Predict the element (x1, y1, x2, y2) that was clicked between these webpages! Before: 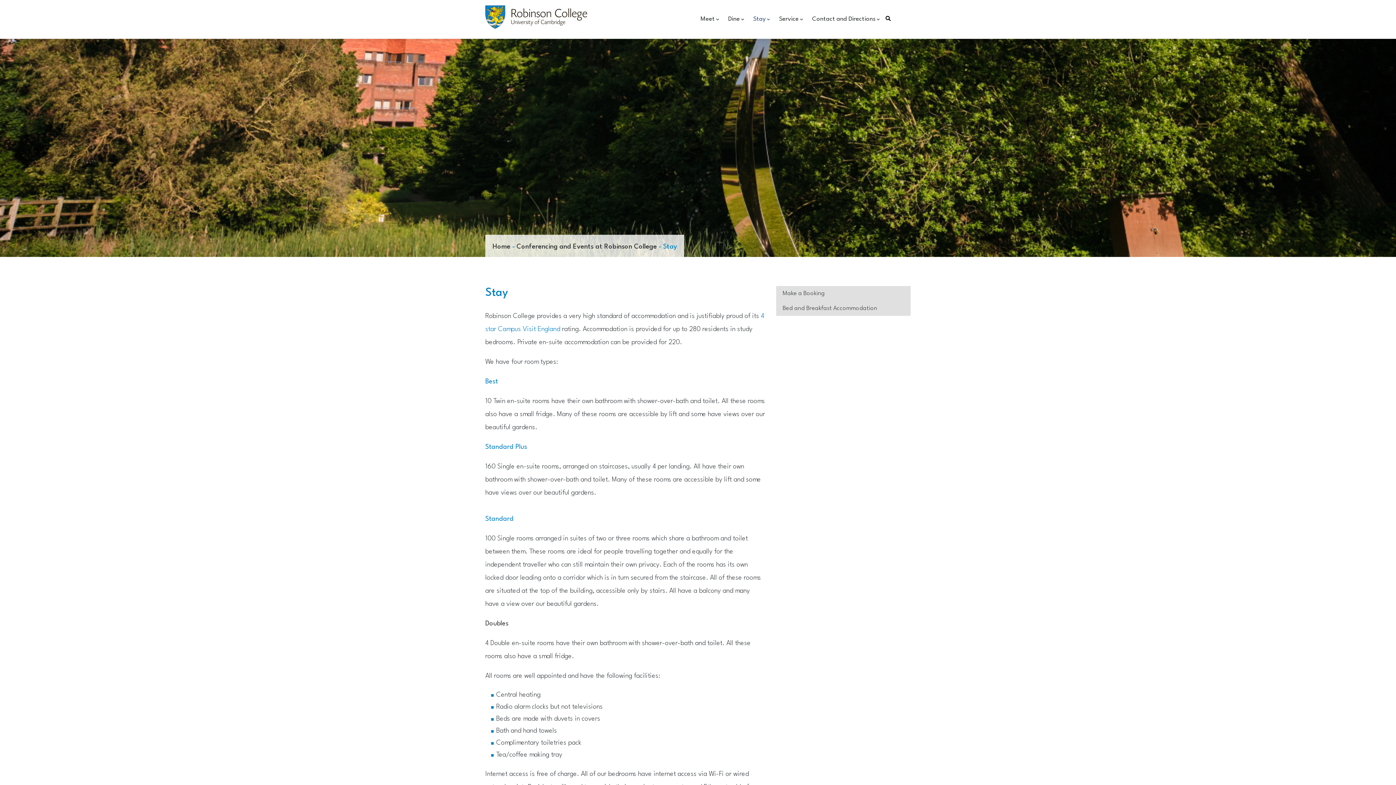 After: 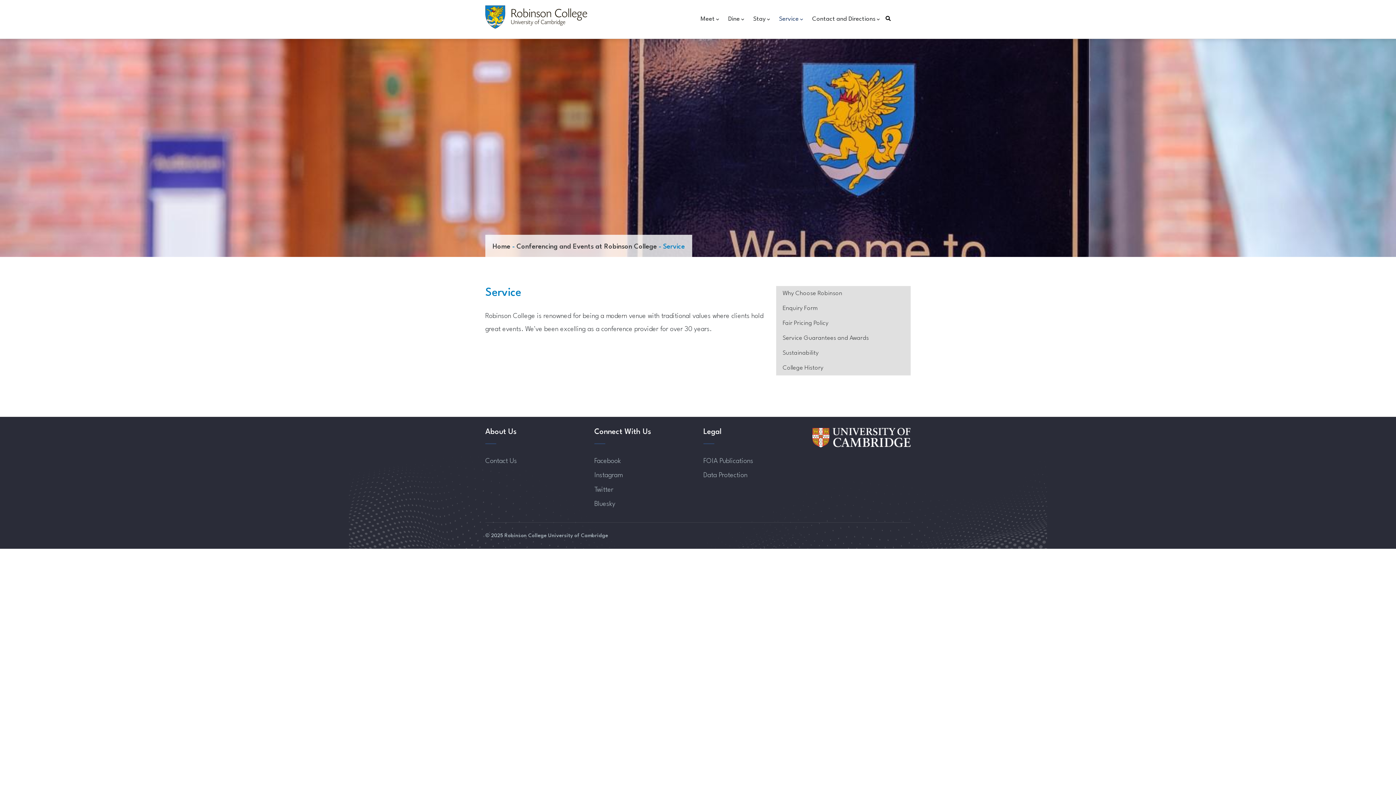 Action: label: Service bbox: (775, 0, 806, 38)